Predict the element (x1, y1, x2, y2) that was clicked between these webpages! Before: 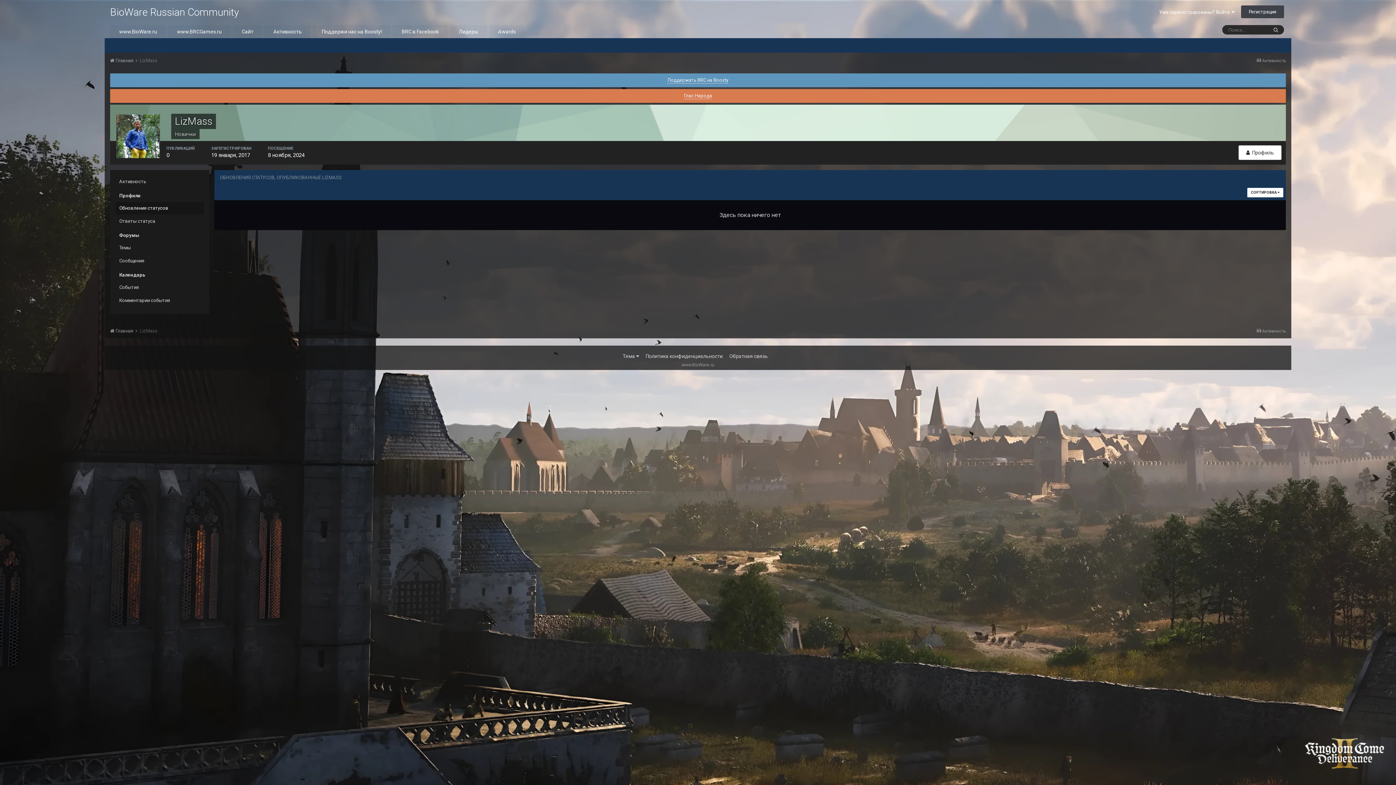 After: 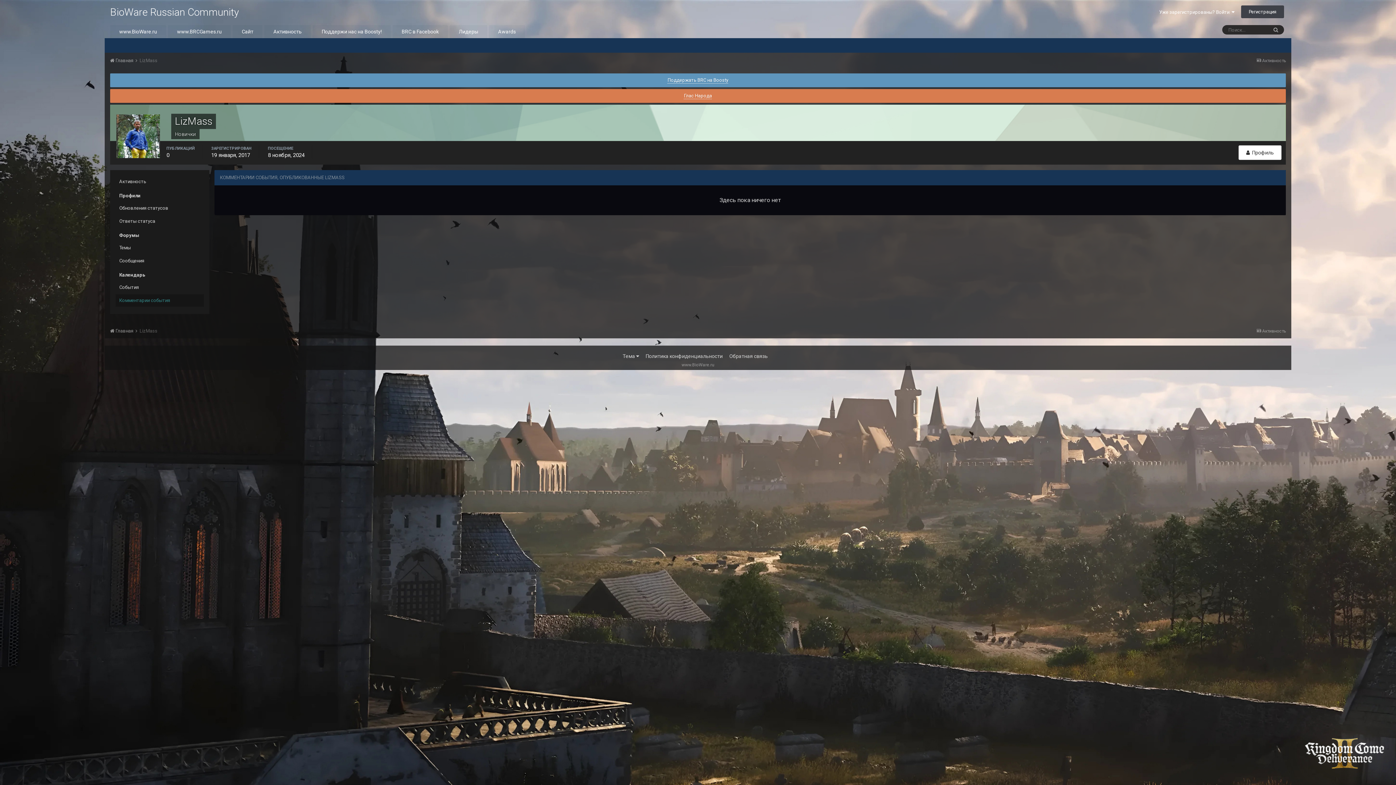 Action: label: Комментарии события bbox: (115, 294, 204, 306)